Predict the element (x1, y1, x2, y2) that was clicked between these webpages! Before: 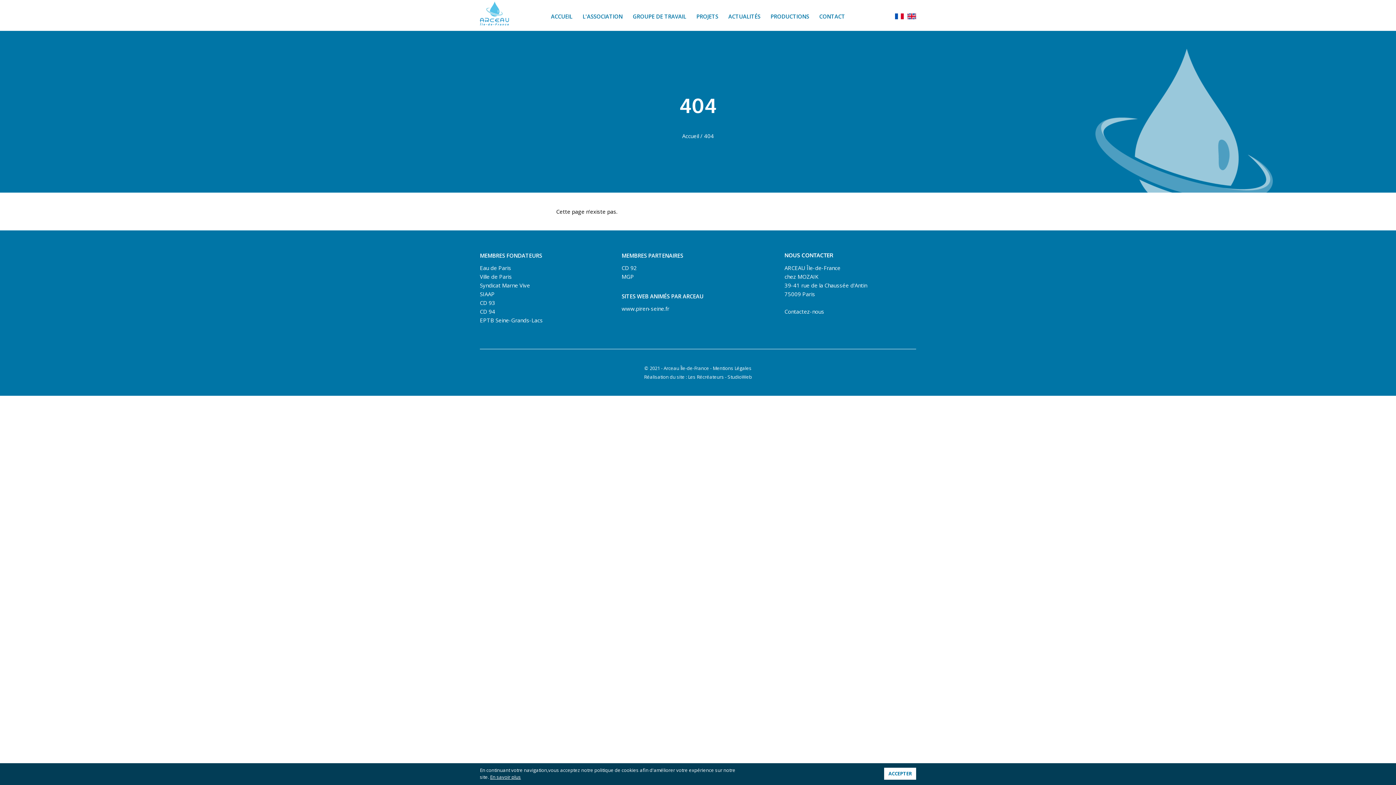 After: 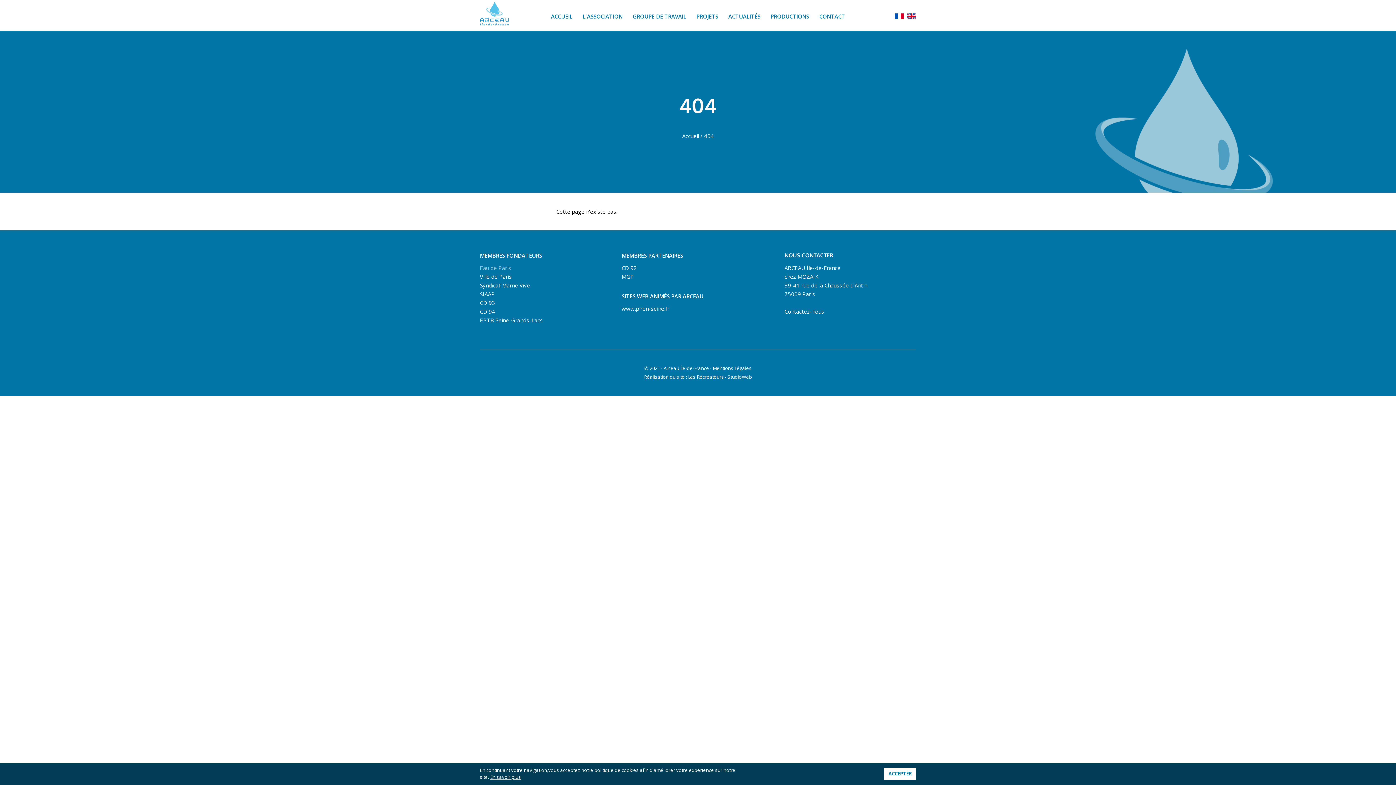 Action: label: Eau de Paris bbox: (480, 264, 511, 271)